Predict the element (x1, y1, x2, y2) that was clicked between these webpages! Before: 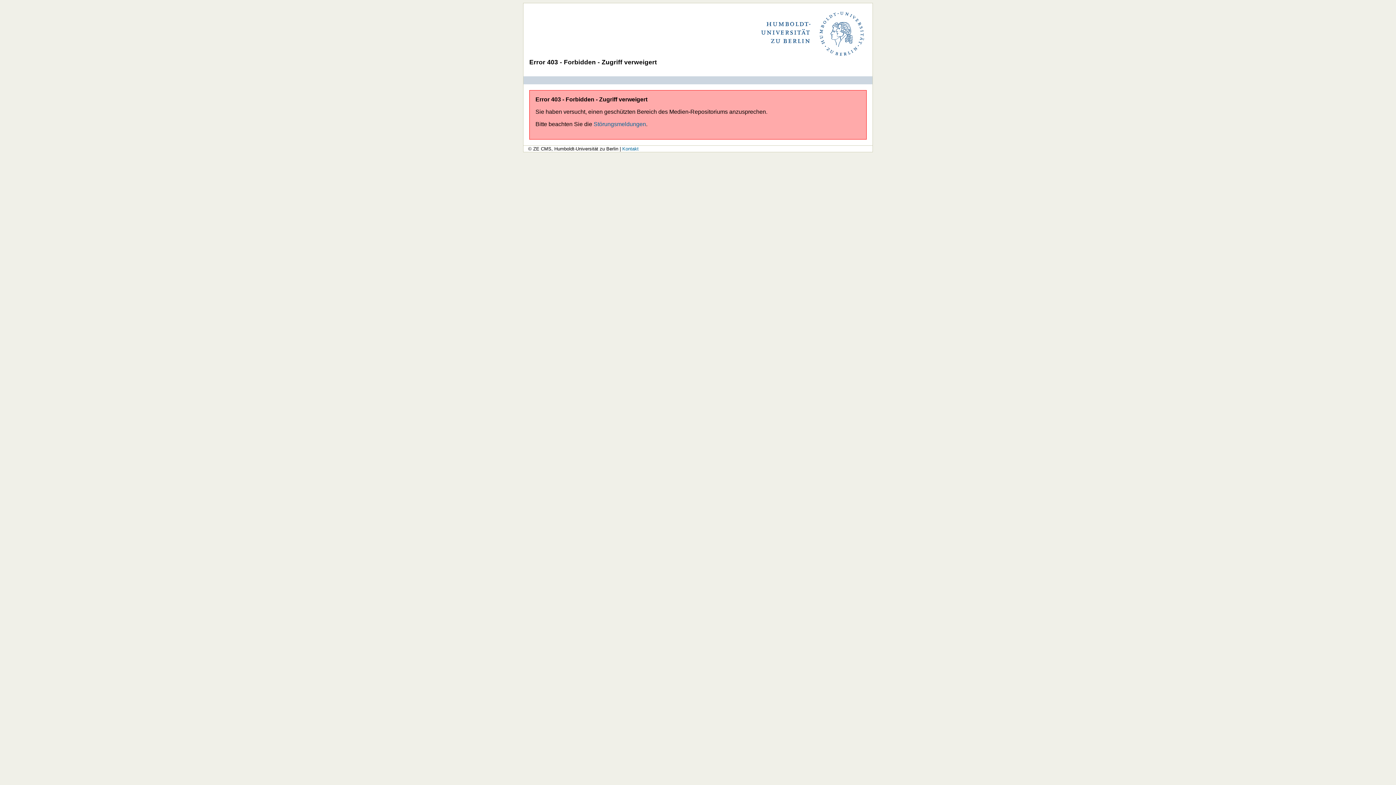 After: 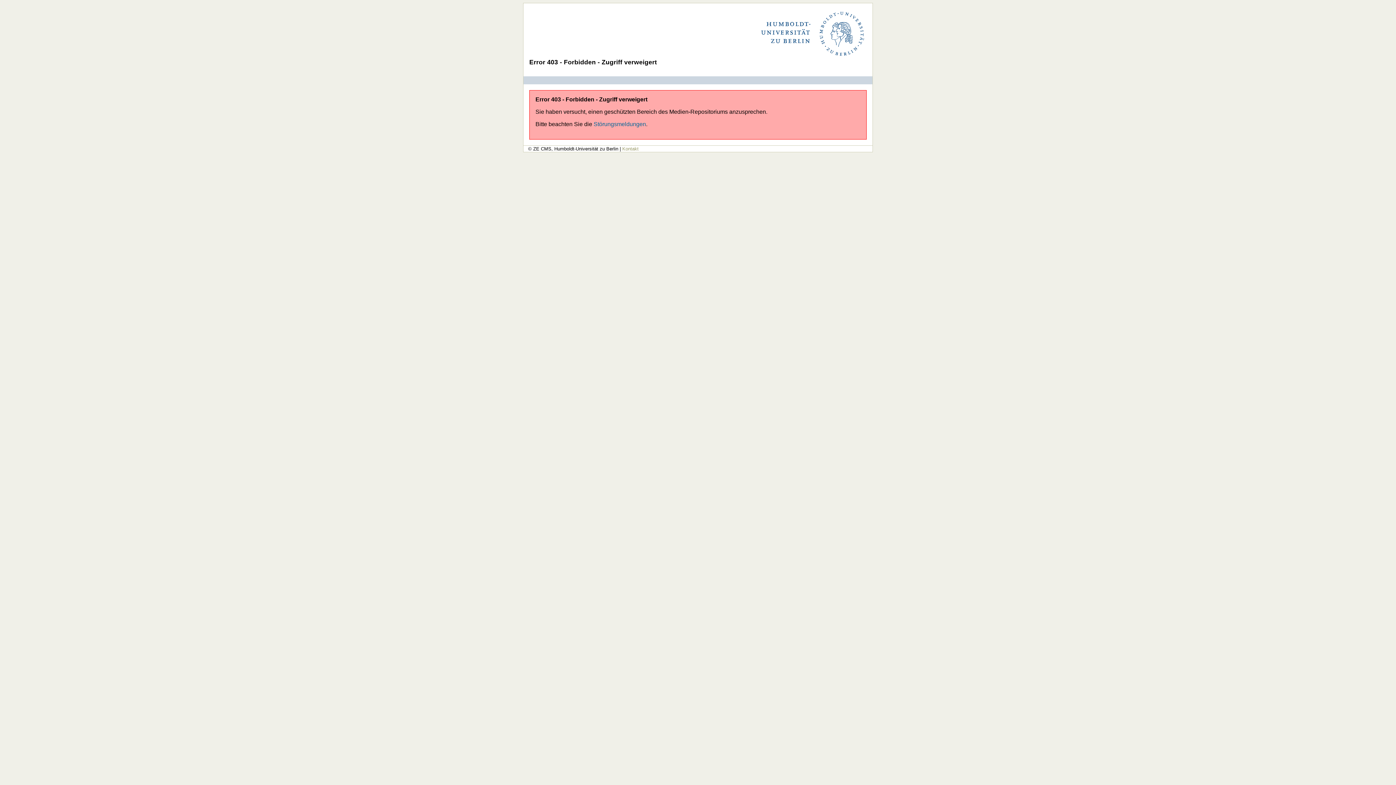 Action: label: Kontakt bbox: (622, 146, 638, 151)